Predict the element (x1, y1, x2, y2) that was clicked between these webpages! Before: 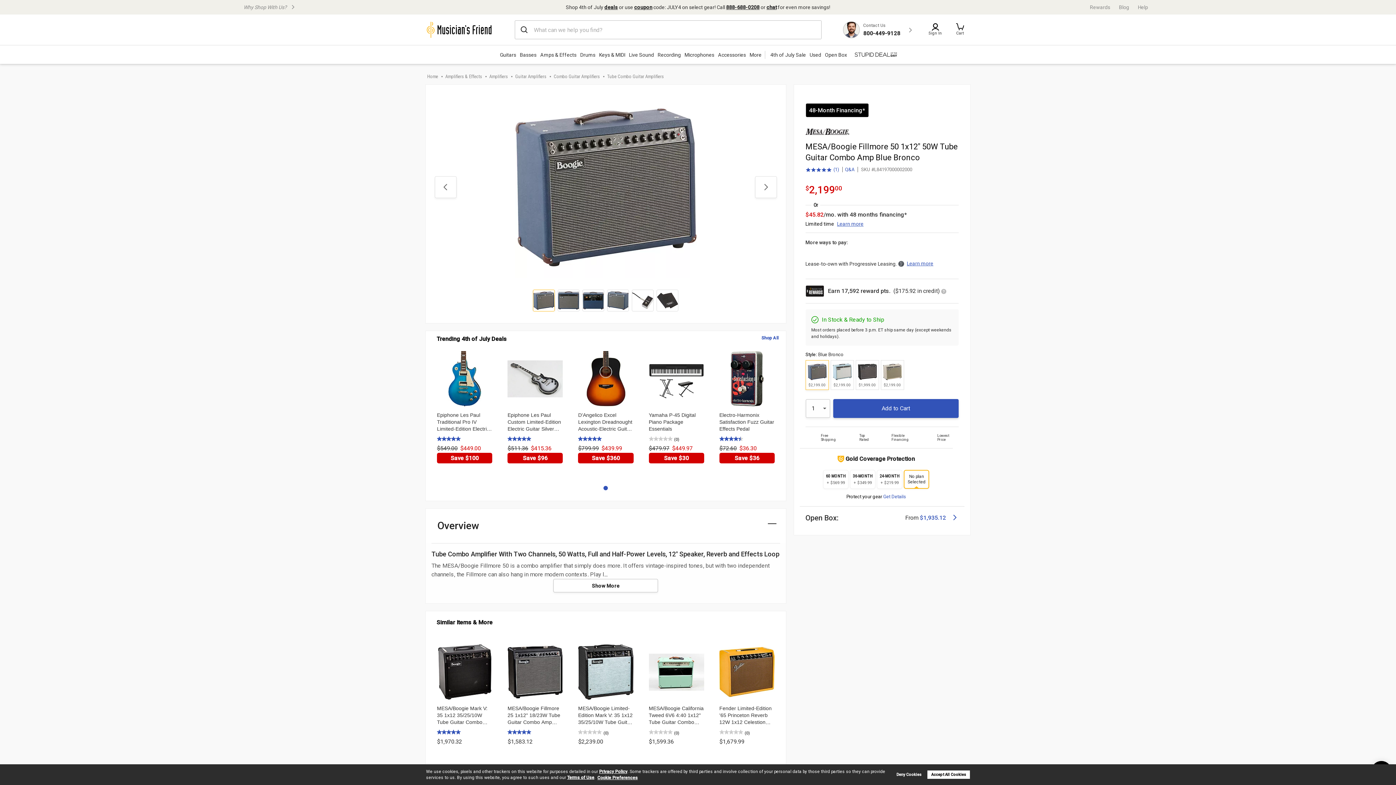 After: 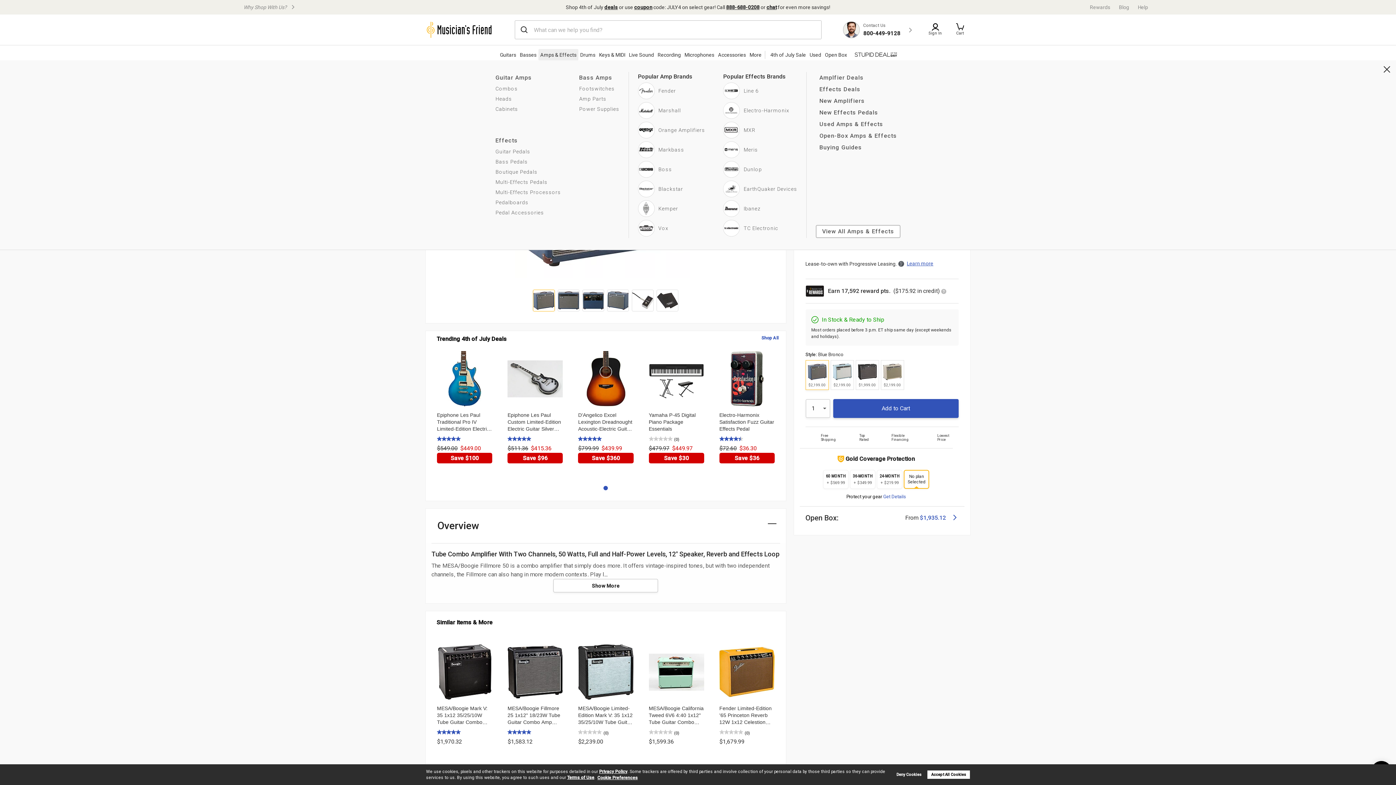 Action: bbox: (538, 48, 578, 60) label: Amps & Effects